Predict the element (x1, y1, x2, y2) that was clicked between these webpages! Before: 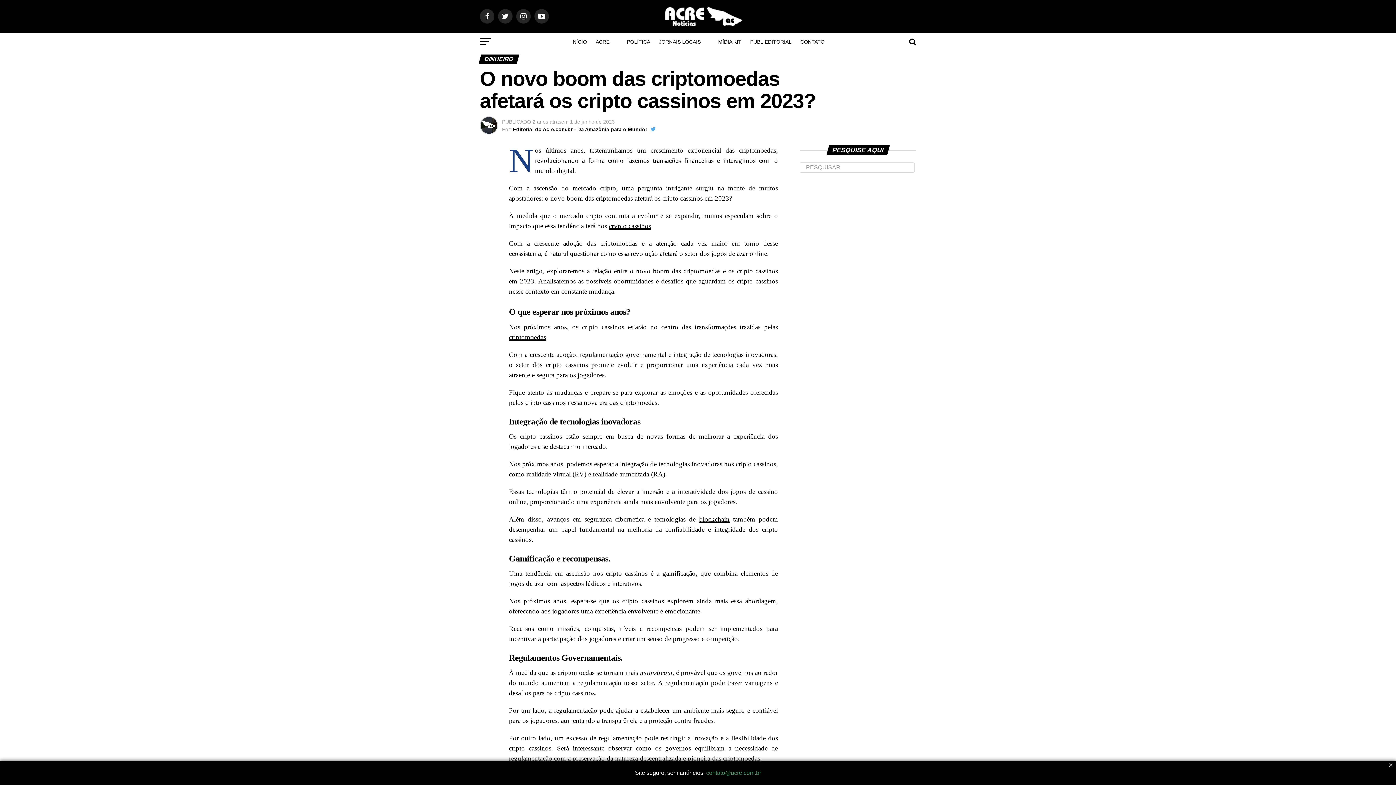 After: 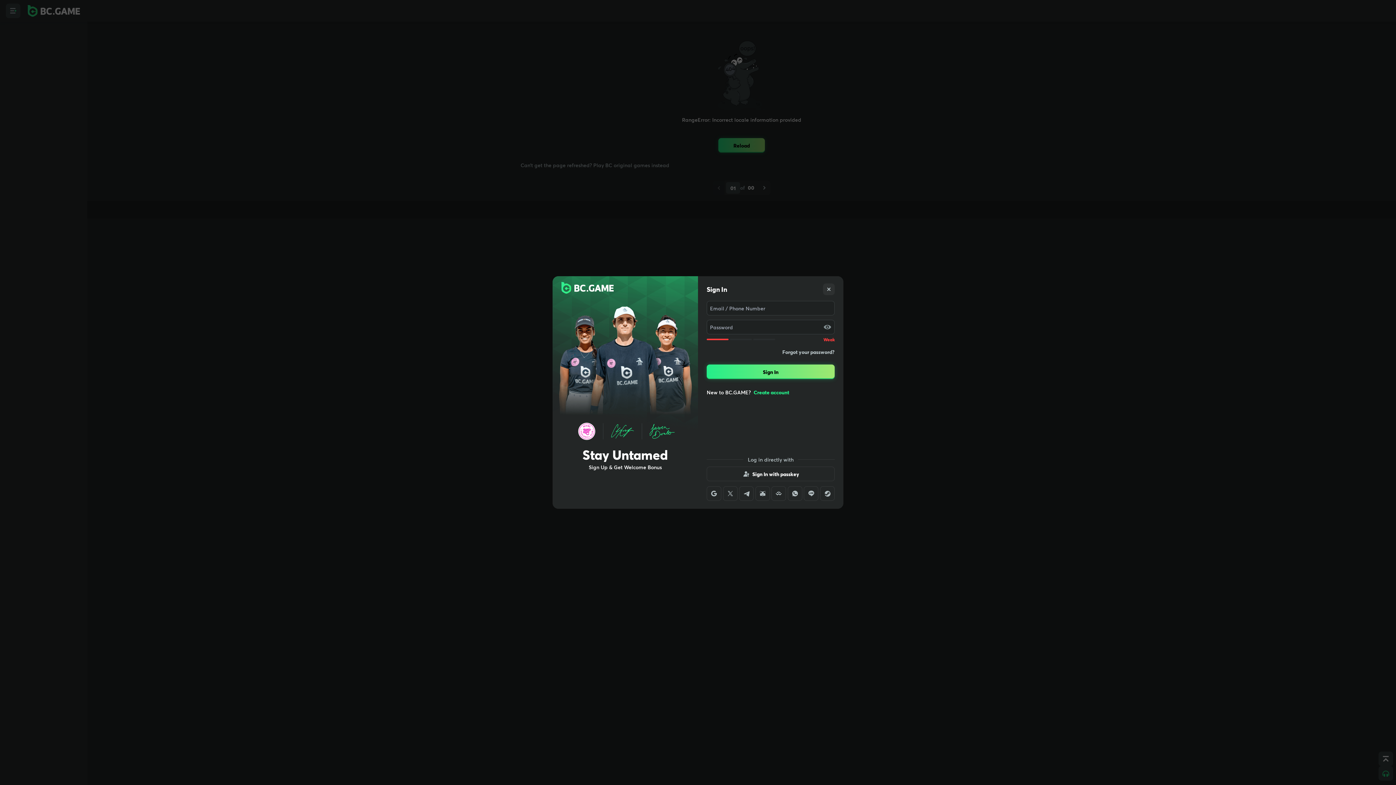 Action: bbox: (609, 222, 651, 229) label: crypto cassinos